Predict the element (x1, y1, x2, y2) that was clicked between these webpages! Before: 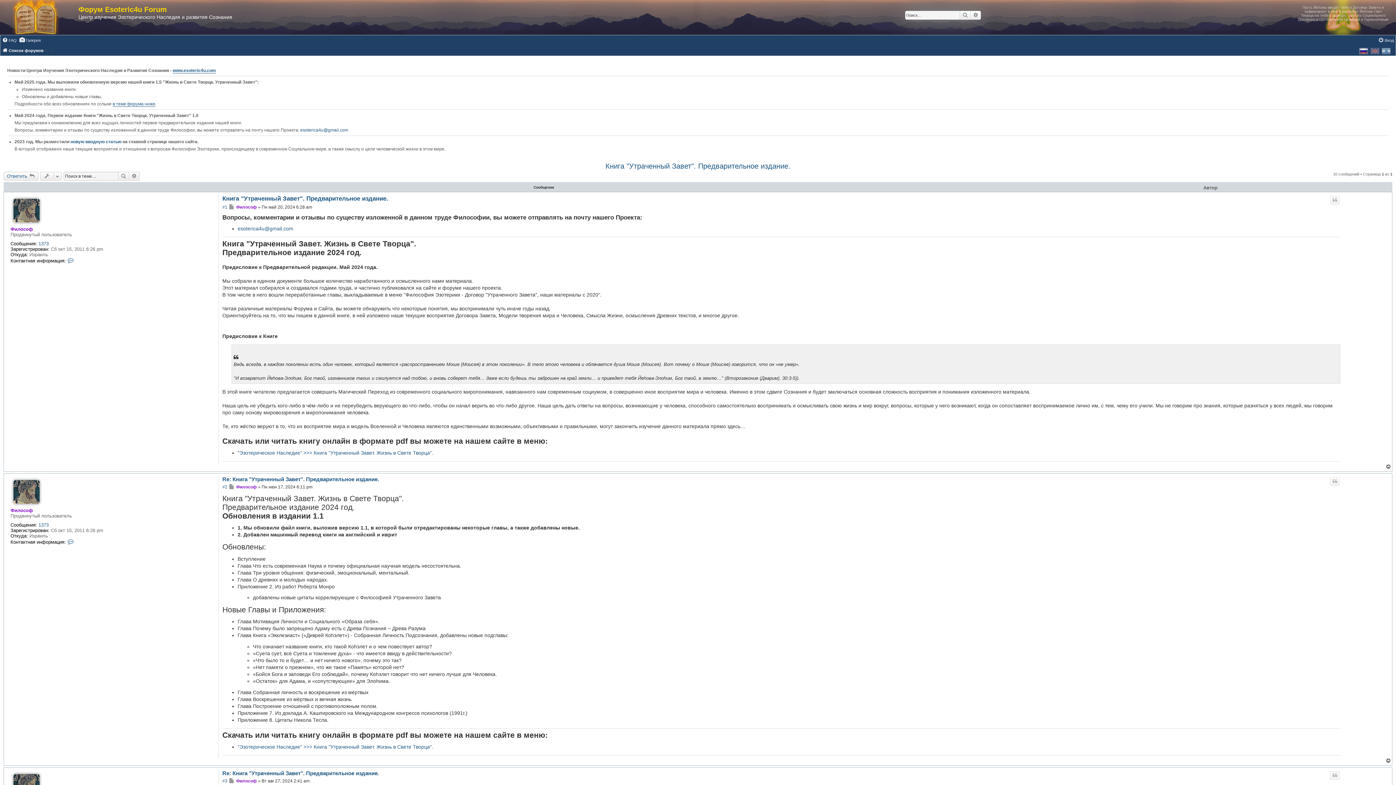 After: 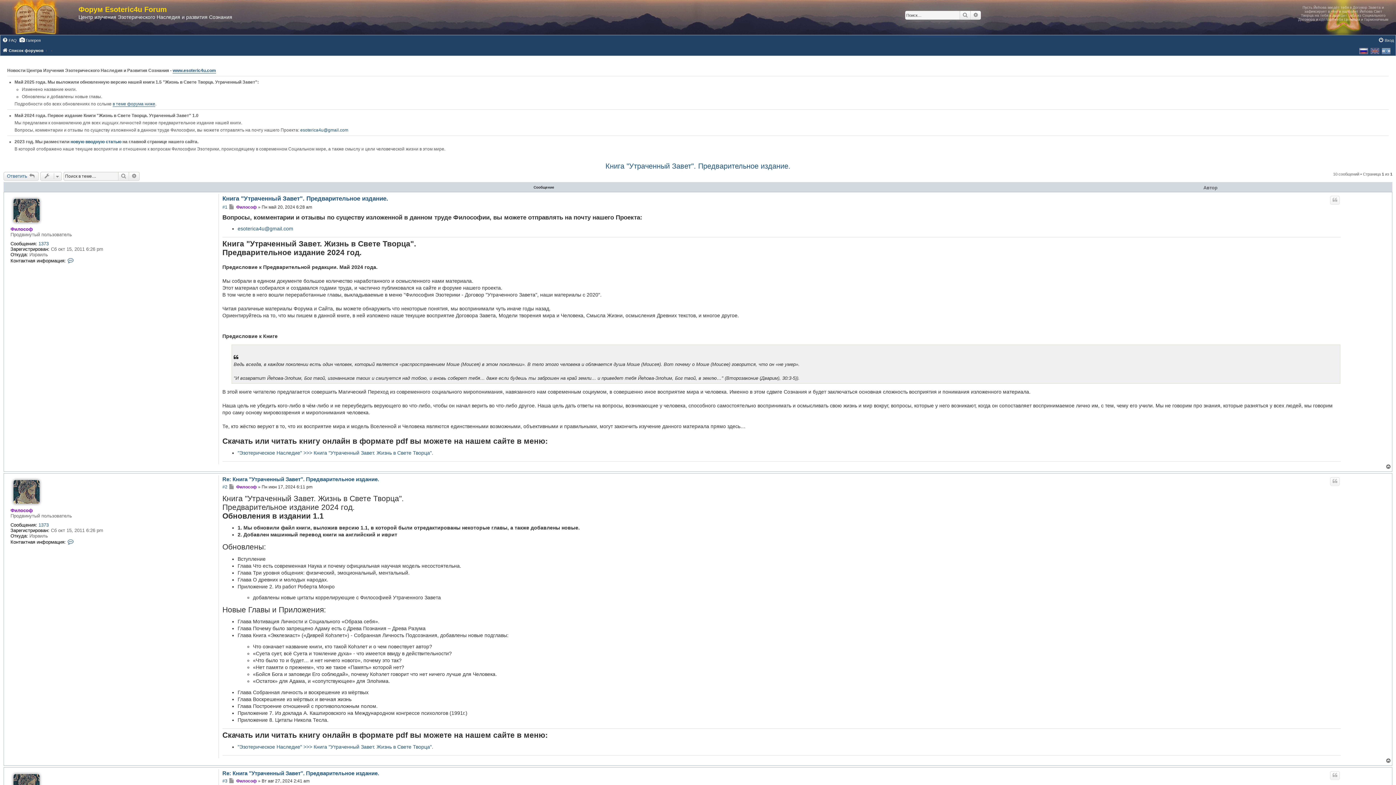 Action: label: Книга "Утраченный Завет". Предварительное издание. bbox: (605, 162, 790, 170)